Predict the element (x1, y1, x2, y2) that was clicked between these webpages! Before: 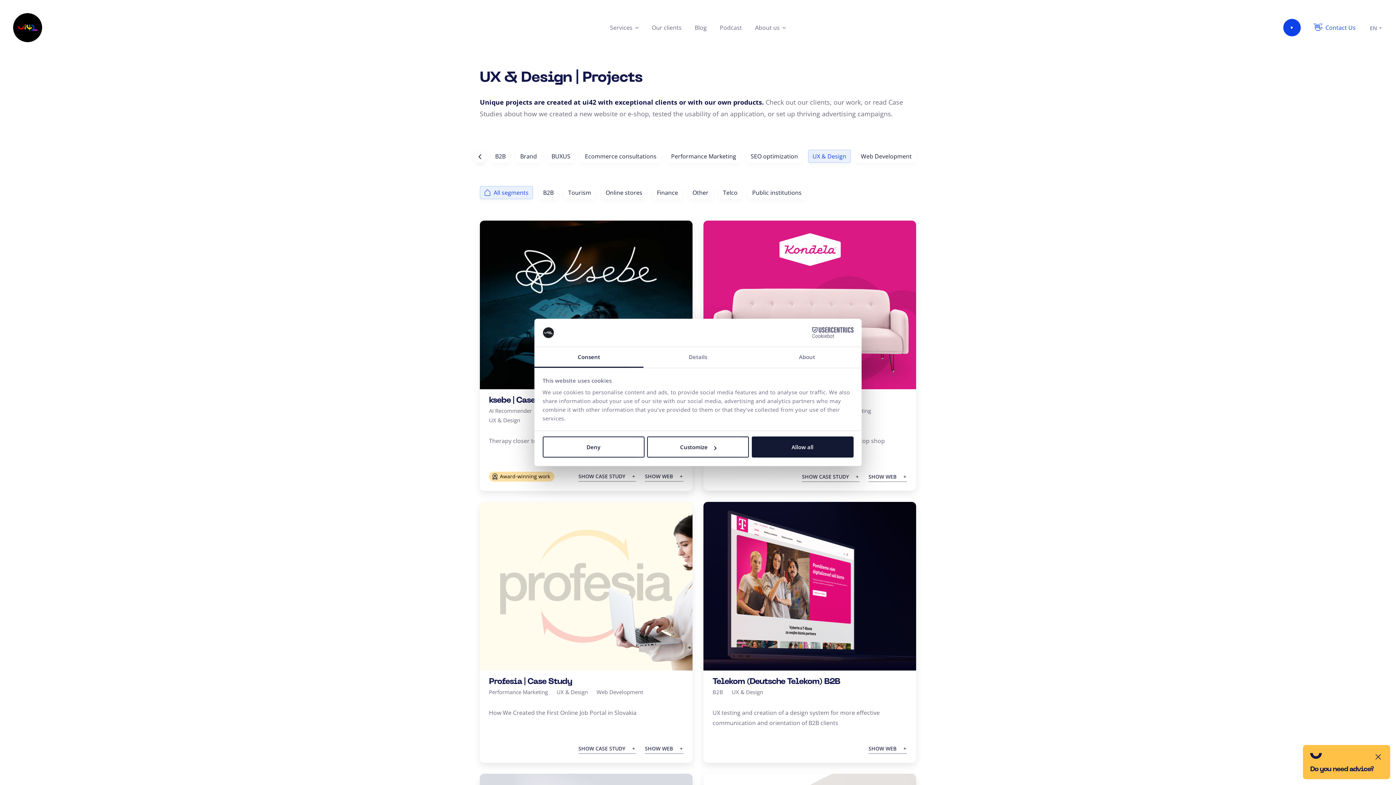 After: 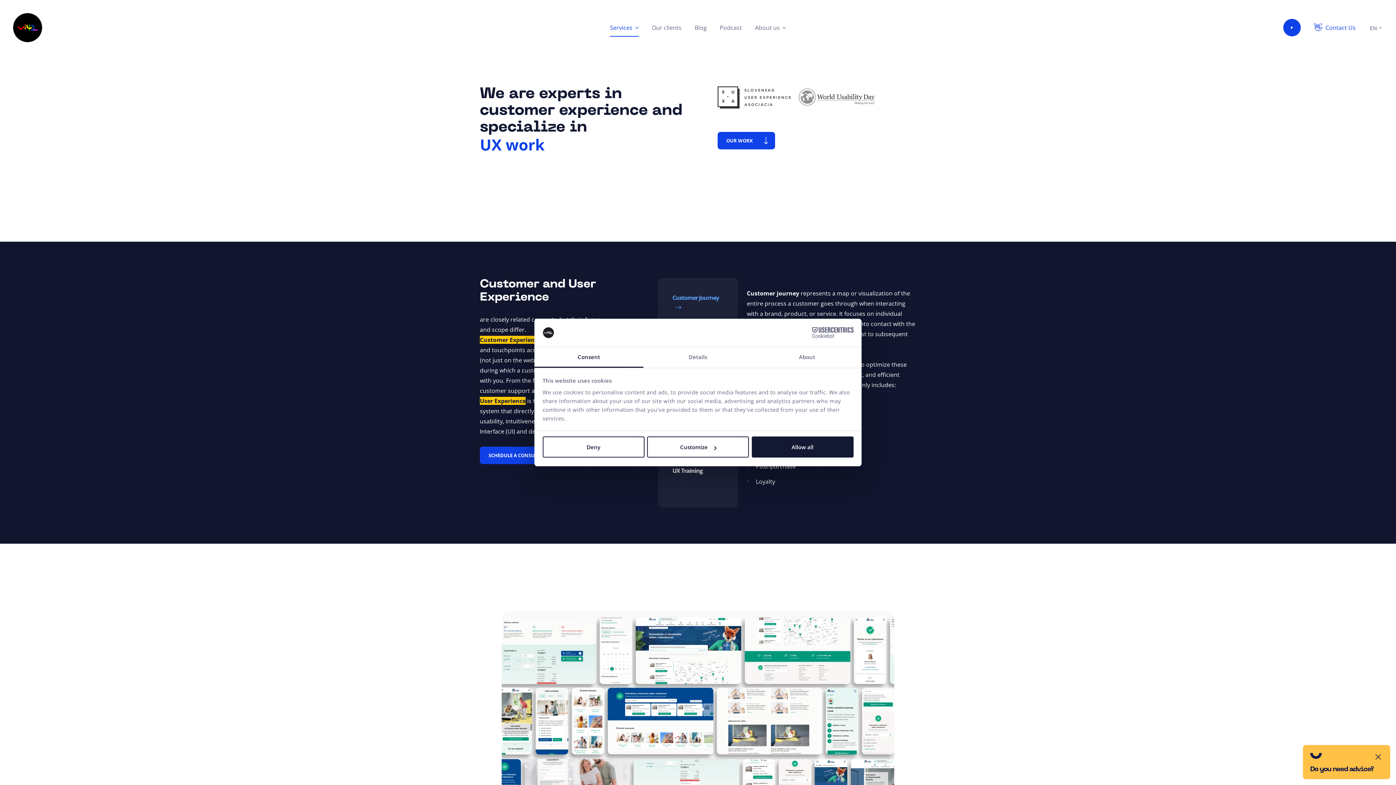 Action: bbox: (489, 415, 520, 425) label: UX & Design